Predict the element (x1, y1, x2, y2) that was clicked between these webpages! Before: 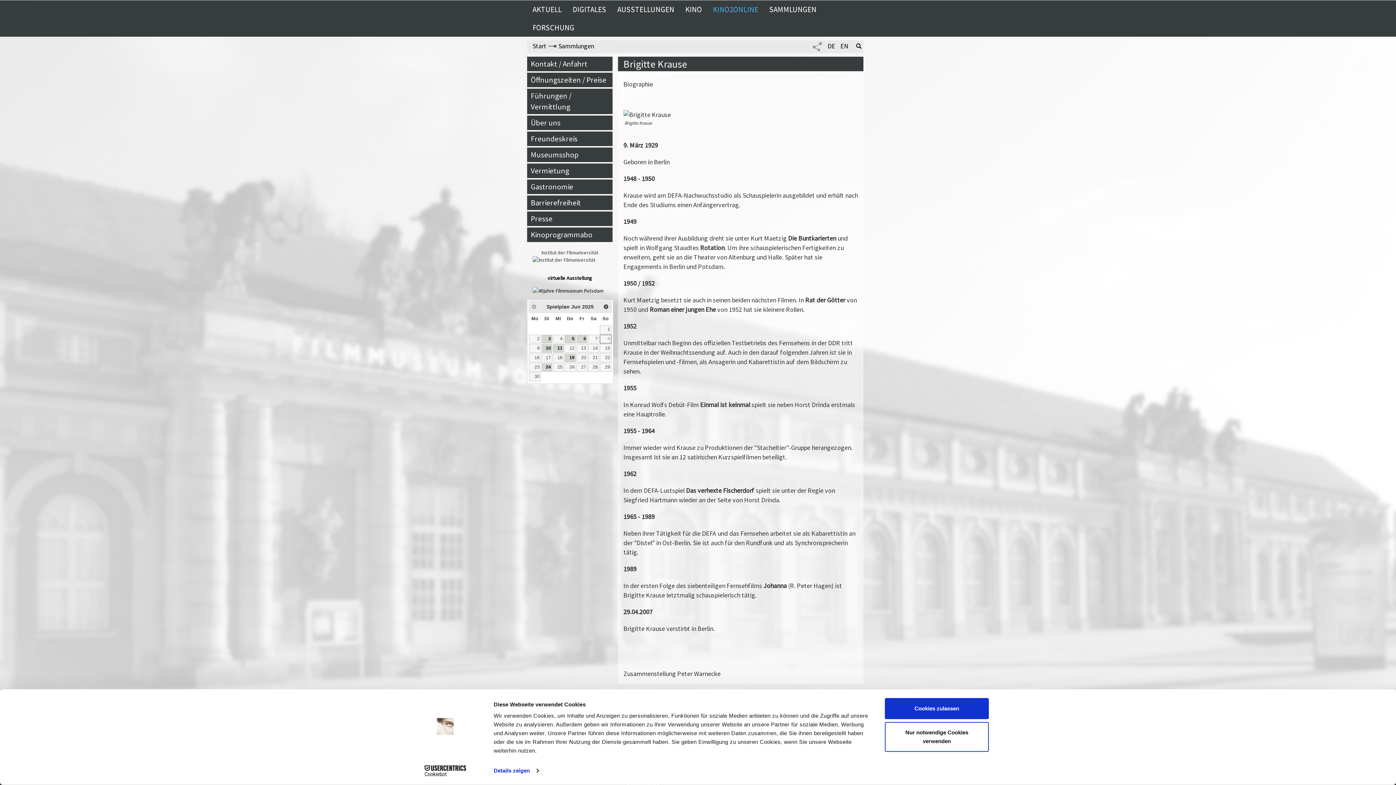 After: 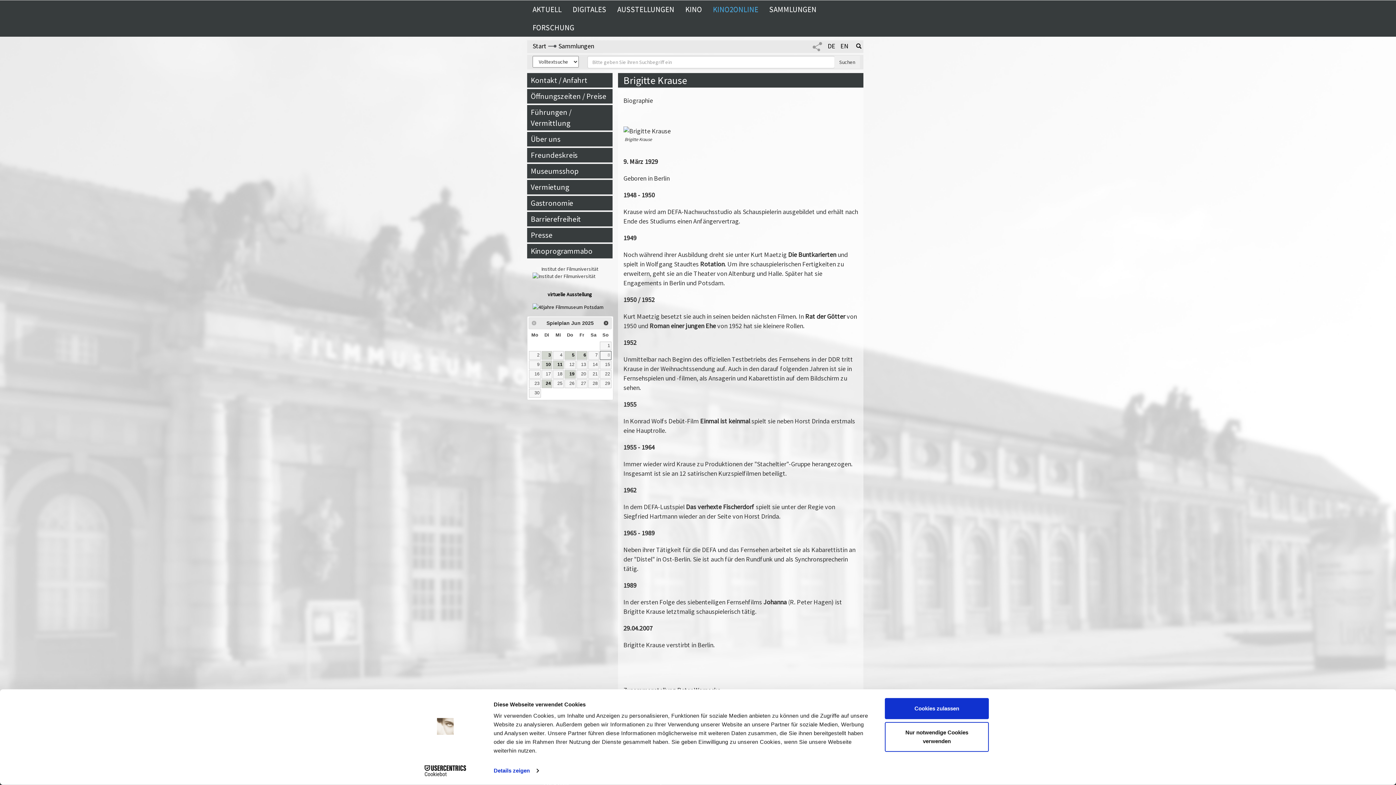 Action: bbox: (856, 43, 861, 49)